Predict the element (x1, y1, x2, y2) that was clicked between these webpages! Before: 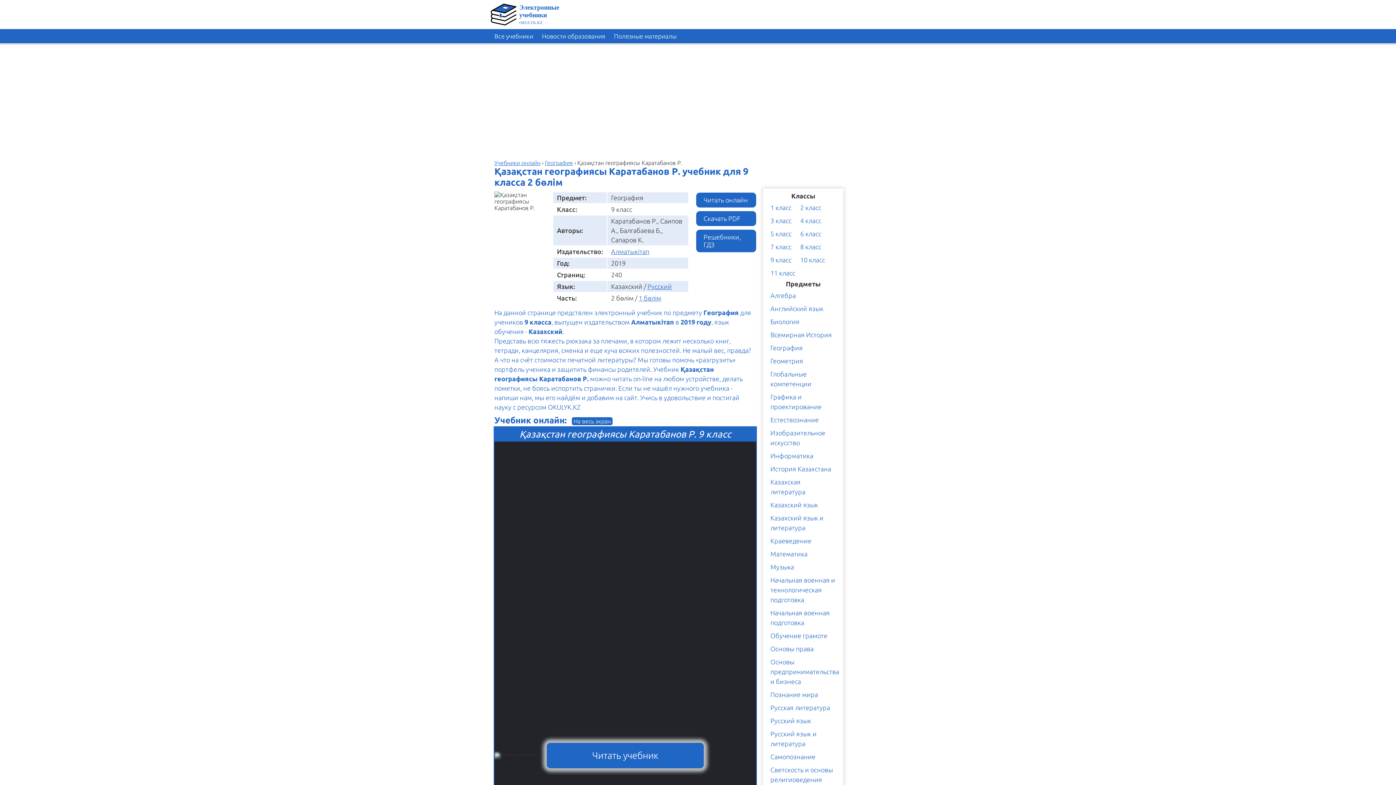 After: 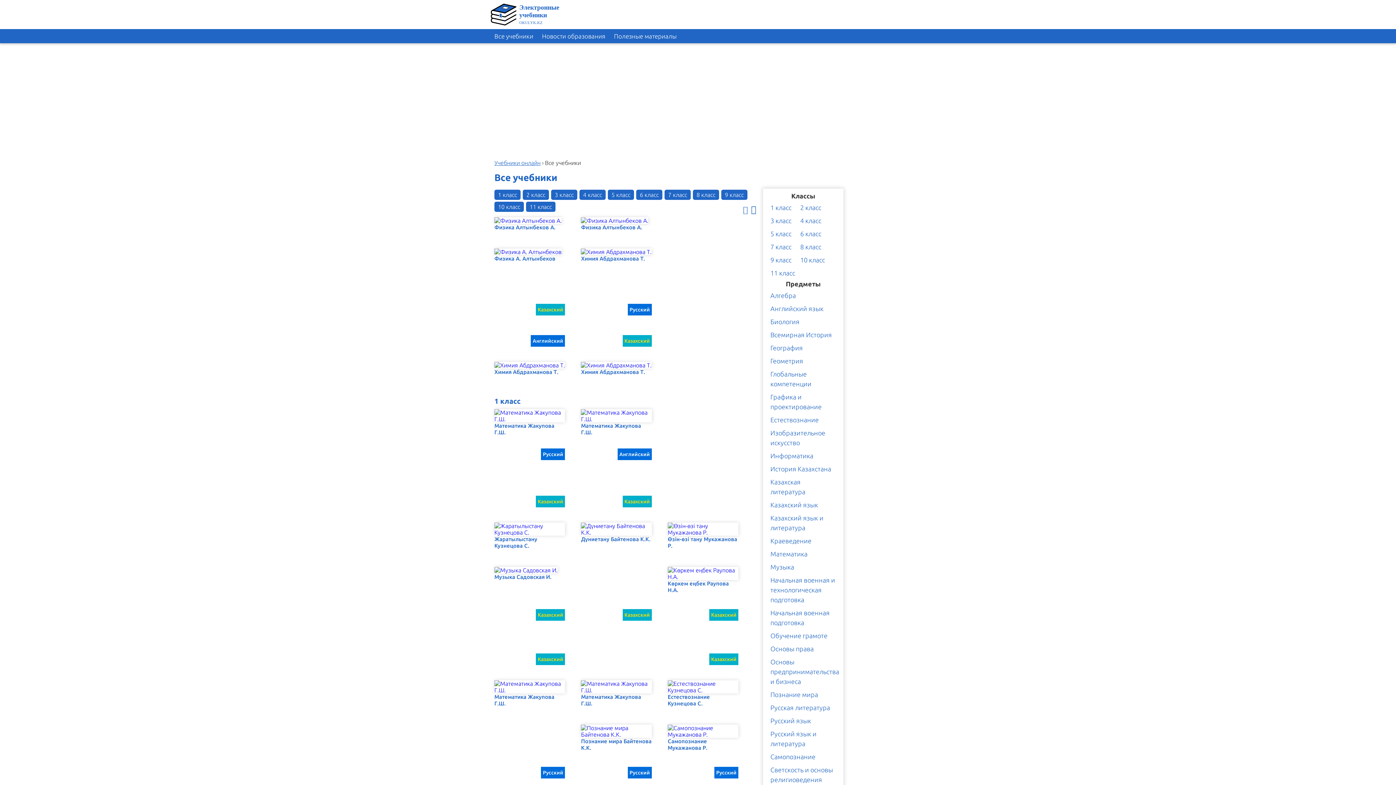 Action: bbox: (490, 29, 537, 43) label: Все учебники